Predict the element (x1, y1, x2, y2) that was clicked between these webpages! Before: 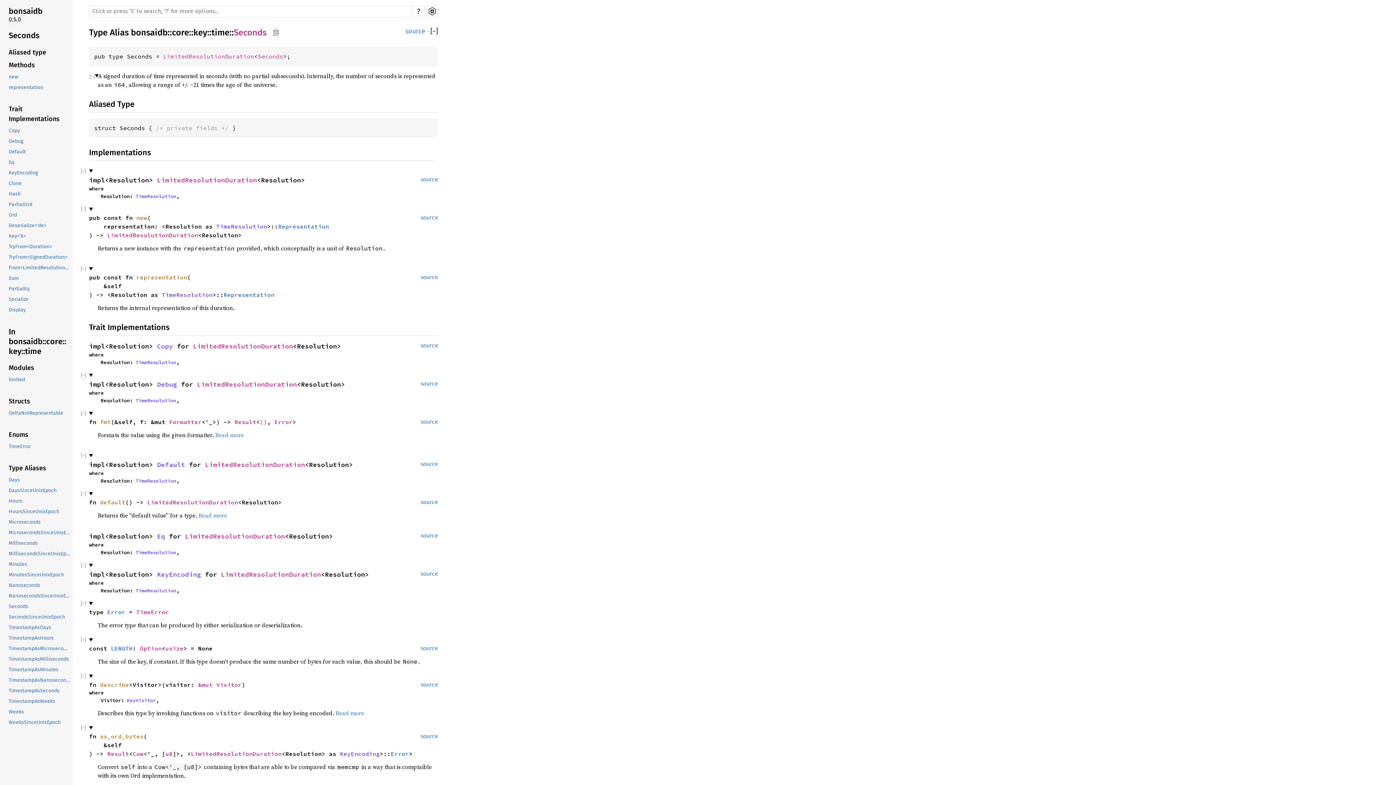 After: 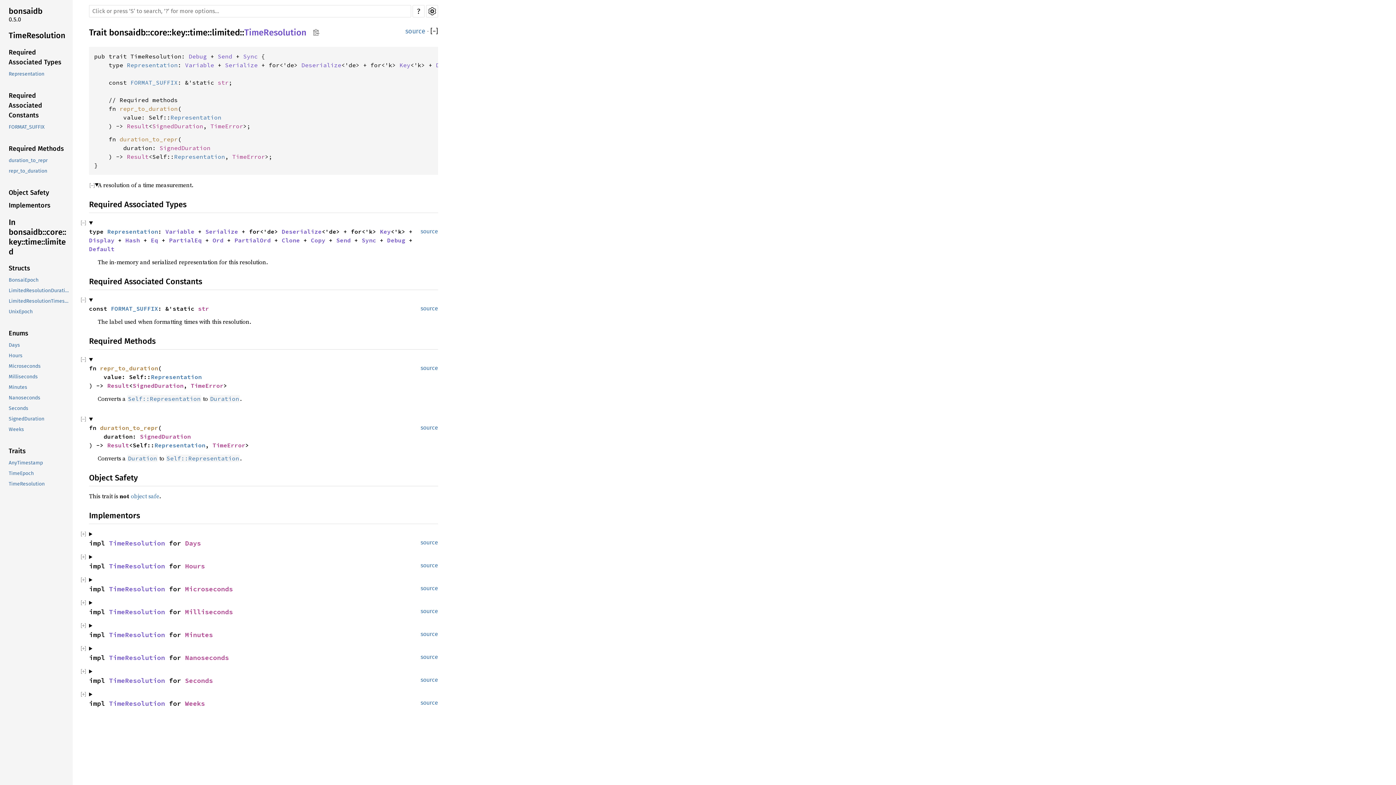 Action: label: TimeResolution bbox: (135, 397, 176, 404)